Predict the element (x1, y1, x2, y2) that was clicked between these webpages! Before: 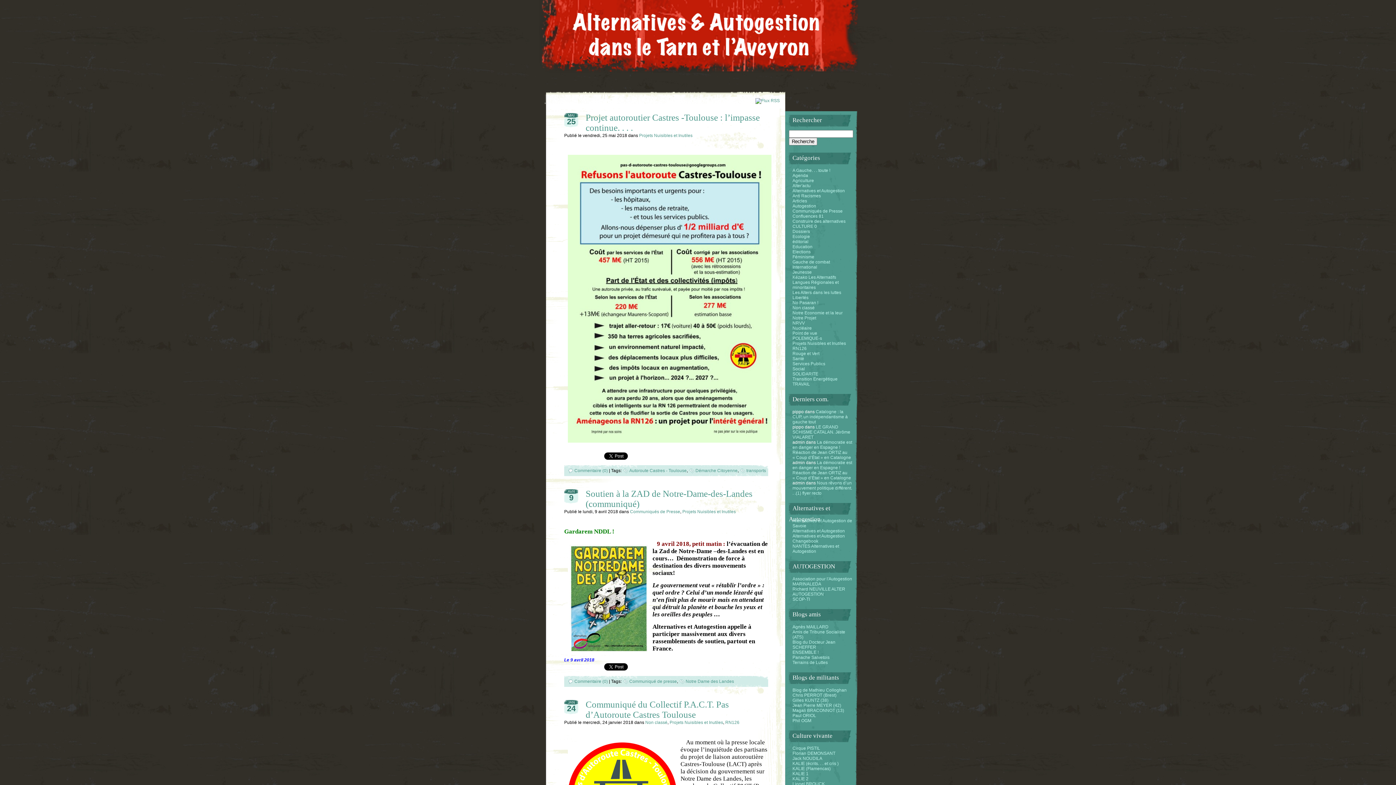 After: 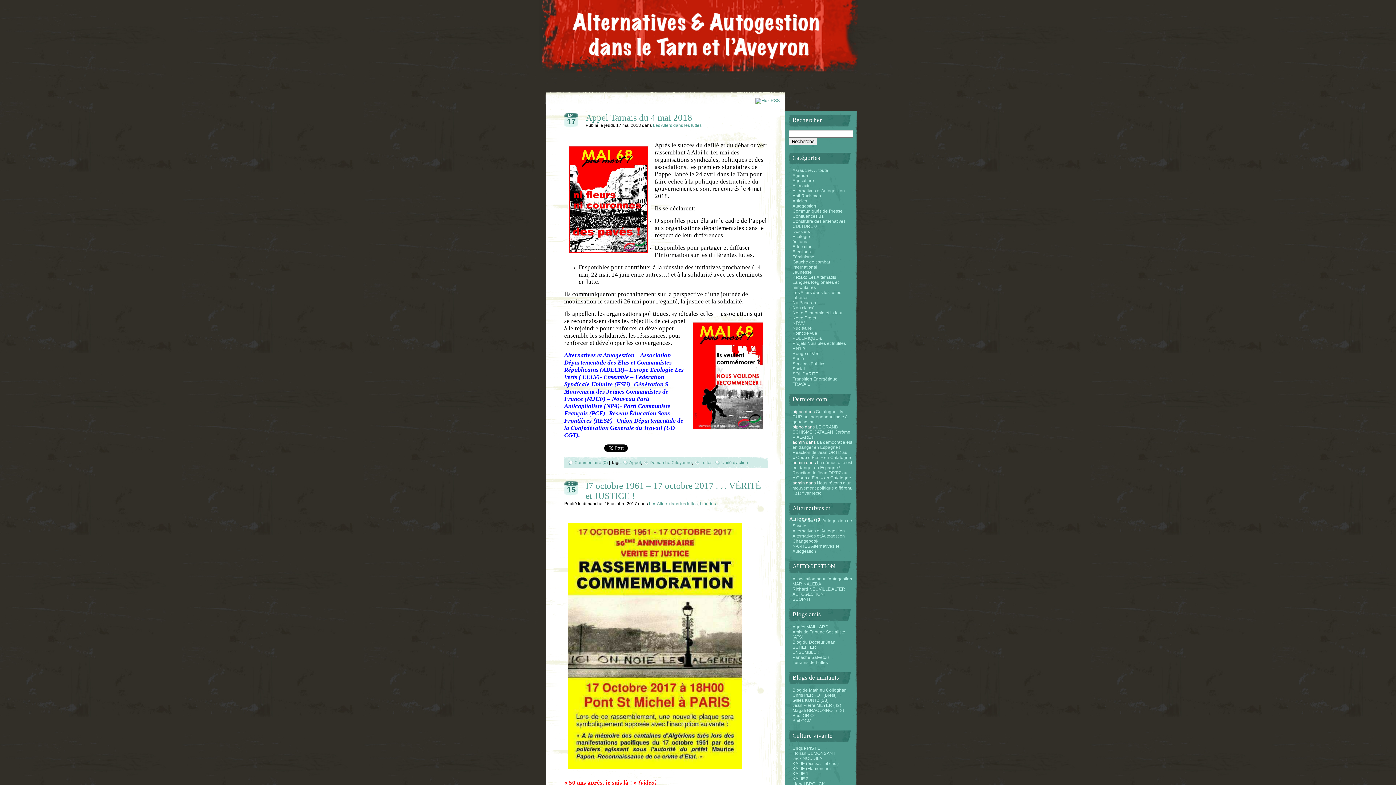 Action: label: Kézako Les Alternatifs bbox: (792, 274, 836, 280)